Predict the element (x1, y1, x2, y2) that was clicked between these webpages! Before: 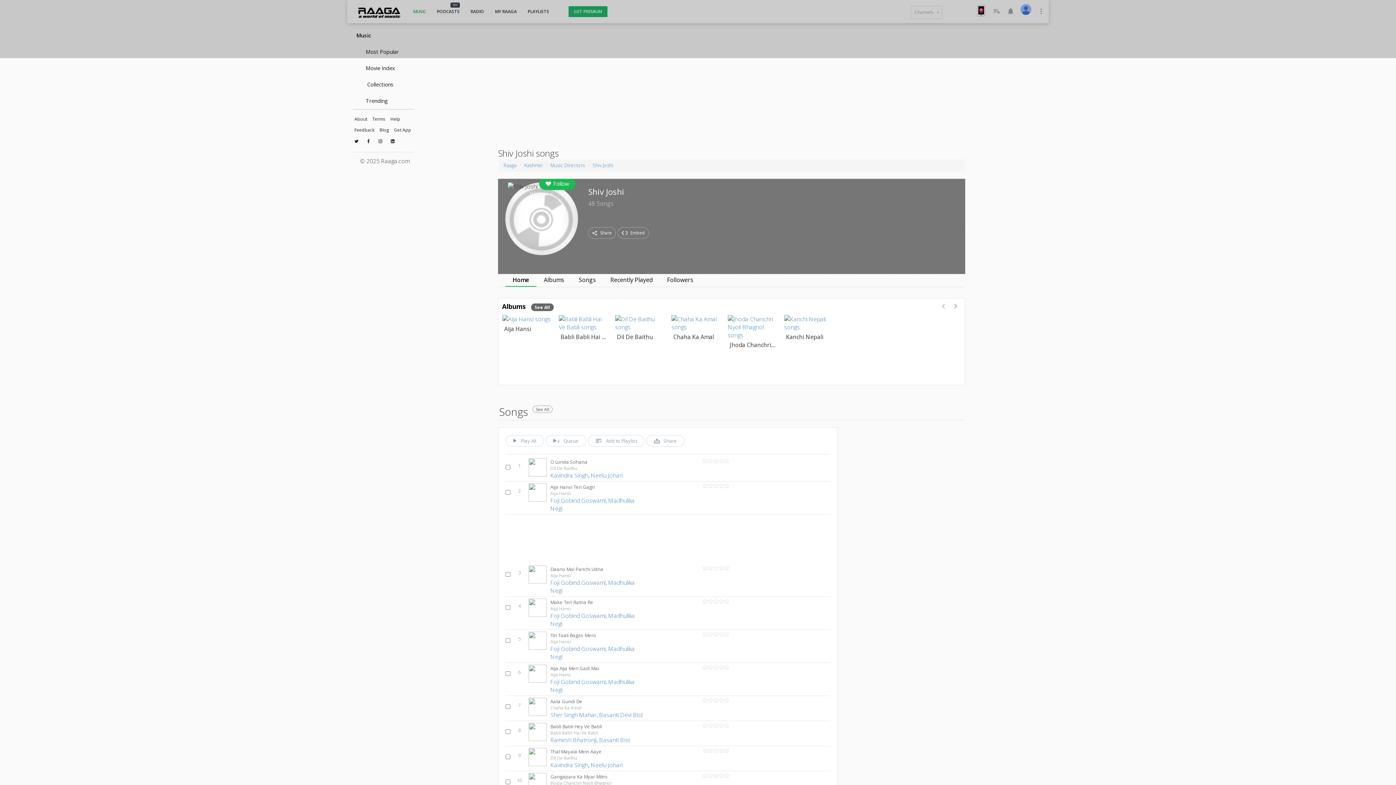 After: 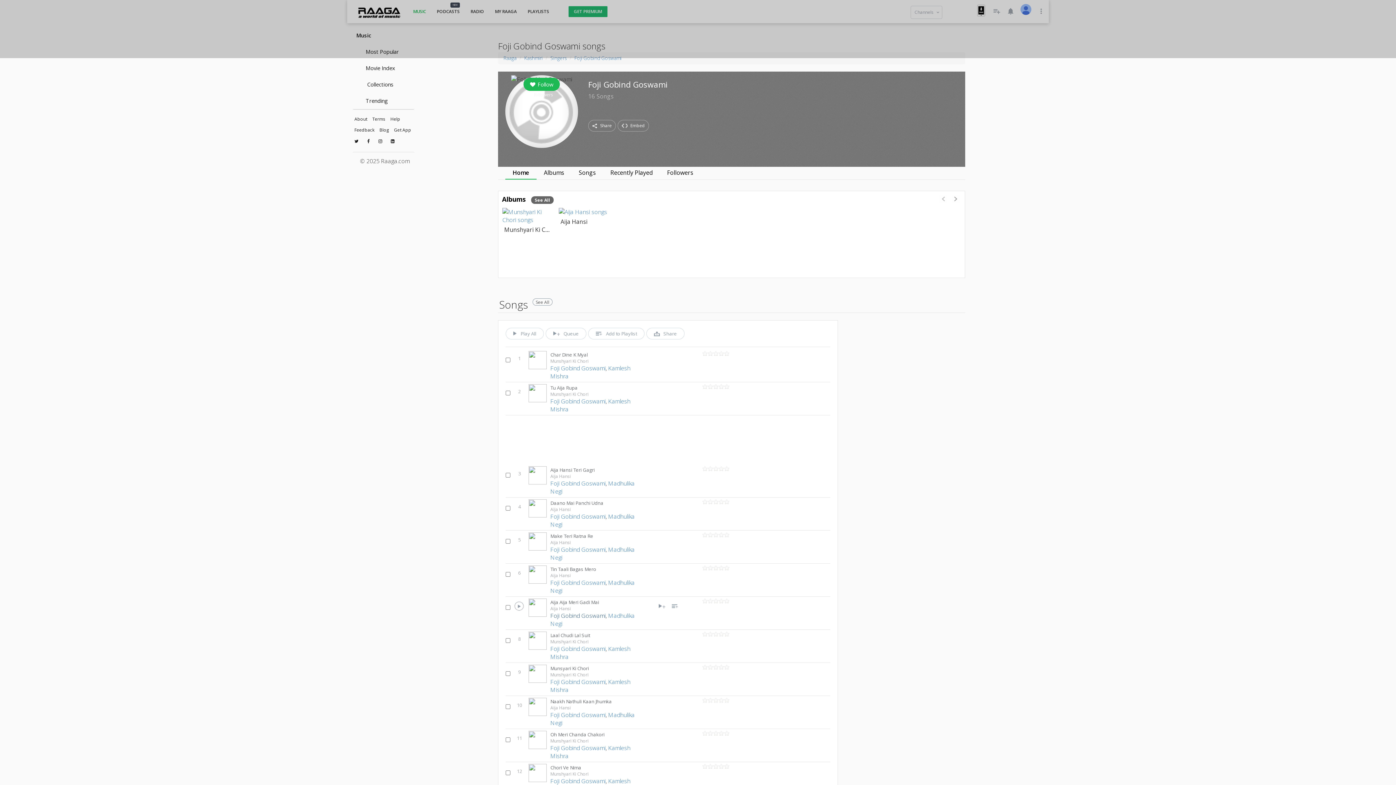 Action: label: Foji Gobind Goswami bbox: (550, 611, 605, 619)